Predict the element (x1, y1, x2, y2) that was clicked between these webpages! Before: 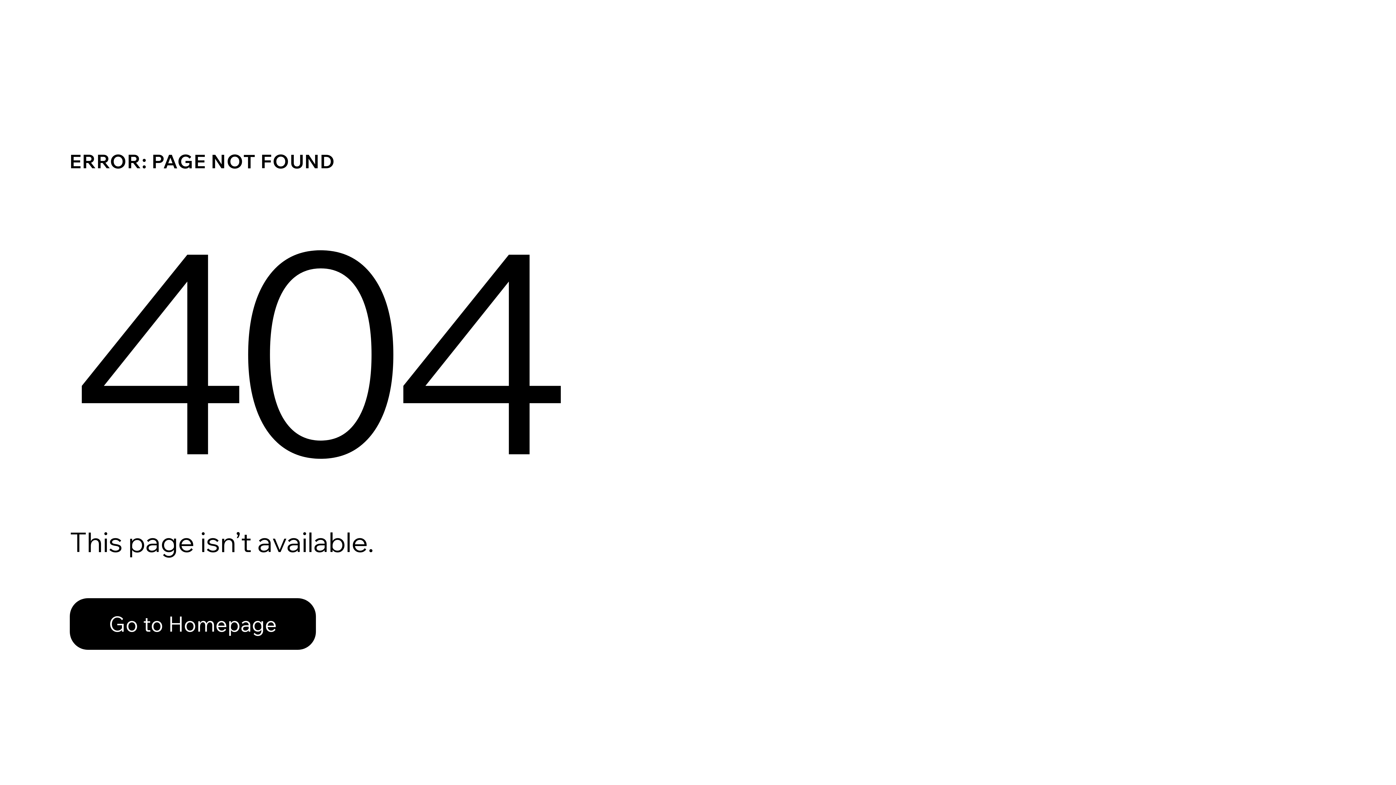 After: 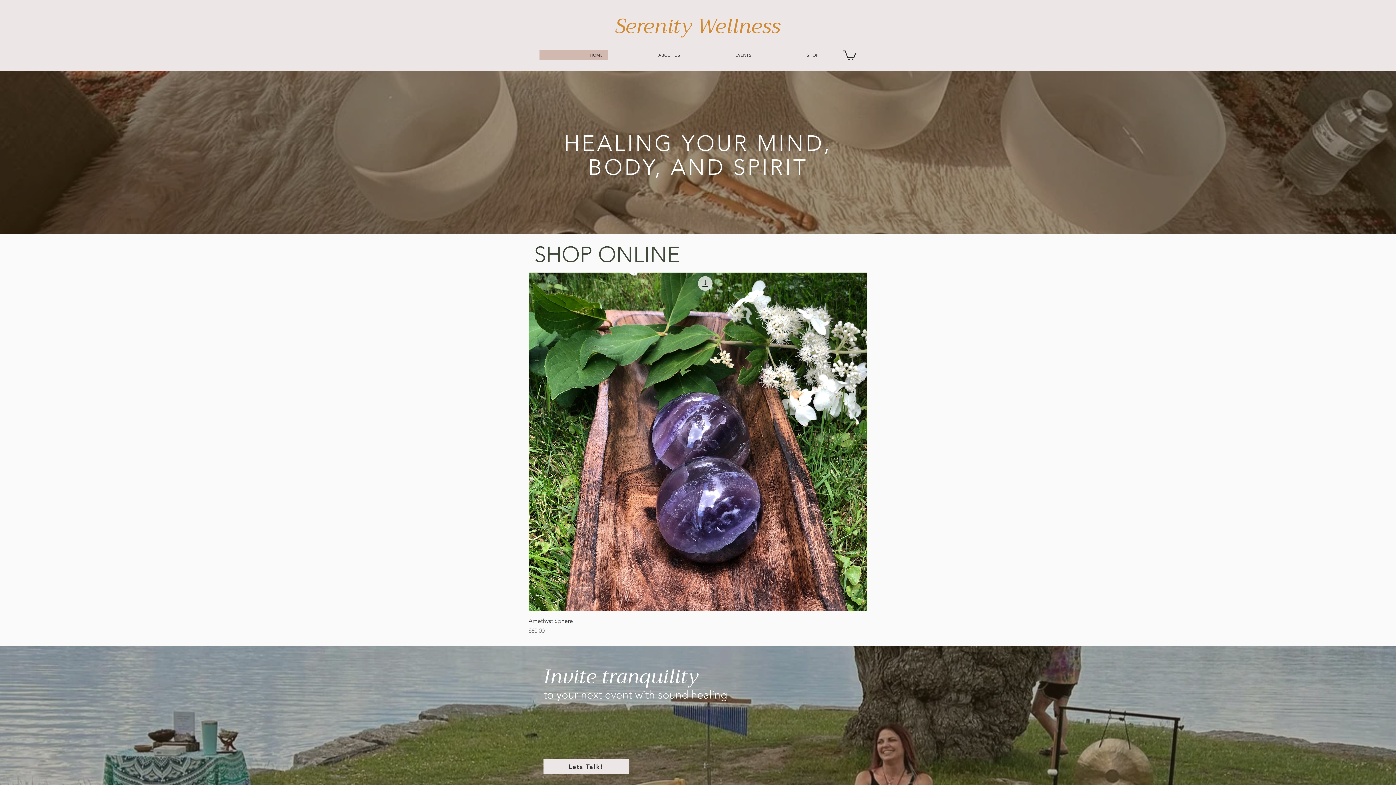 Action: label: Go to Homepage bbox: (69, 582, 768, 659)